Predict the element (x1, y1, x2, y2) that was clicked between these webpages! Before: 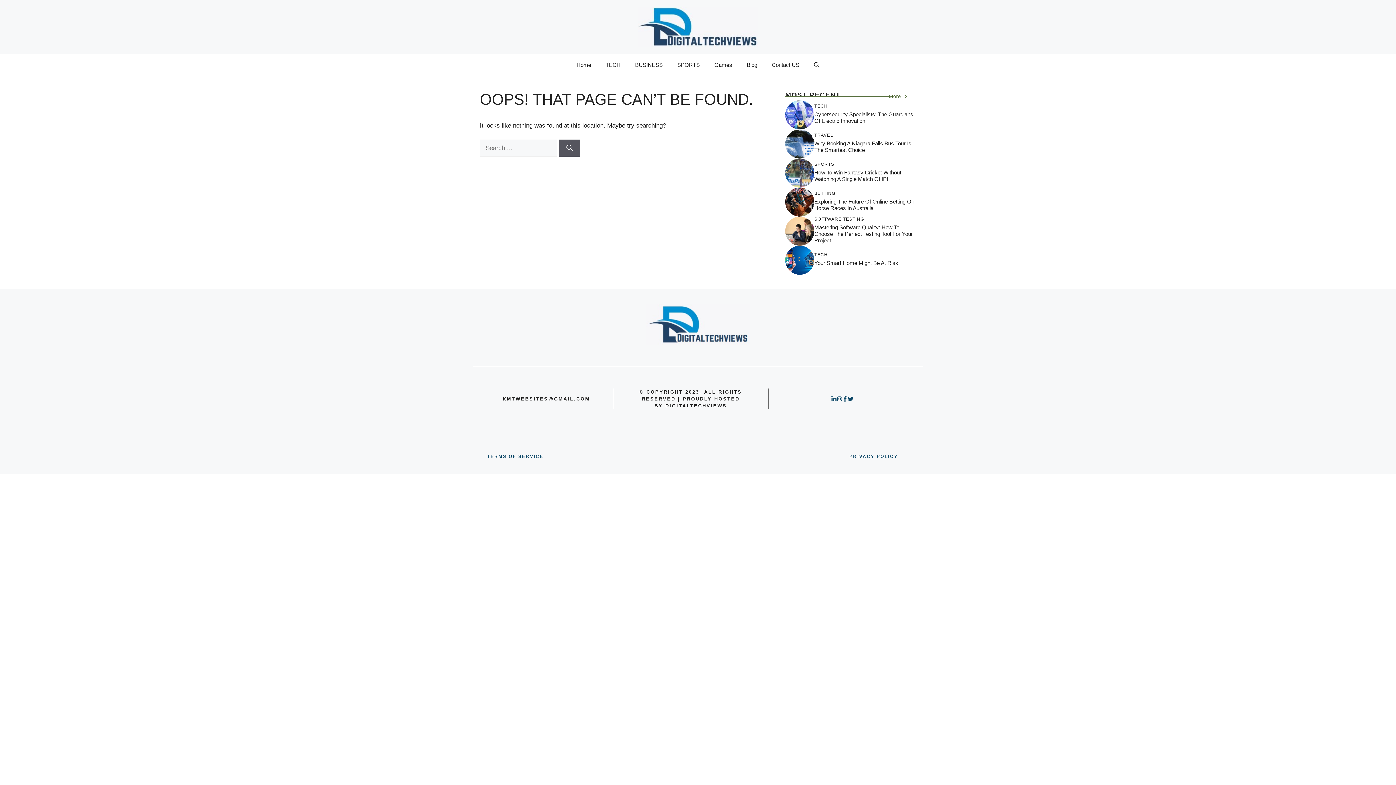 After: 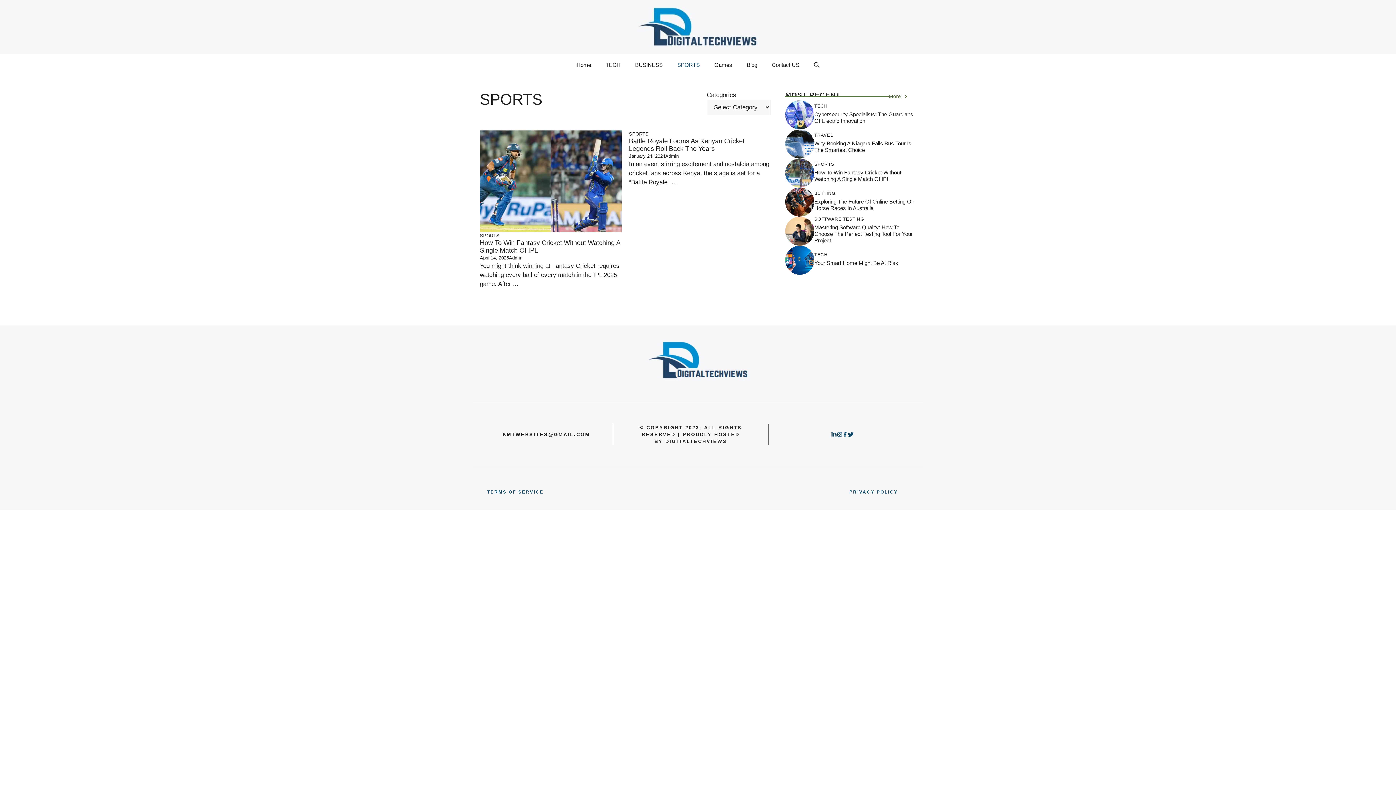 Action: bbox: (670, 54, 707, 76) label: SPORTS